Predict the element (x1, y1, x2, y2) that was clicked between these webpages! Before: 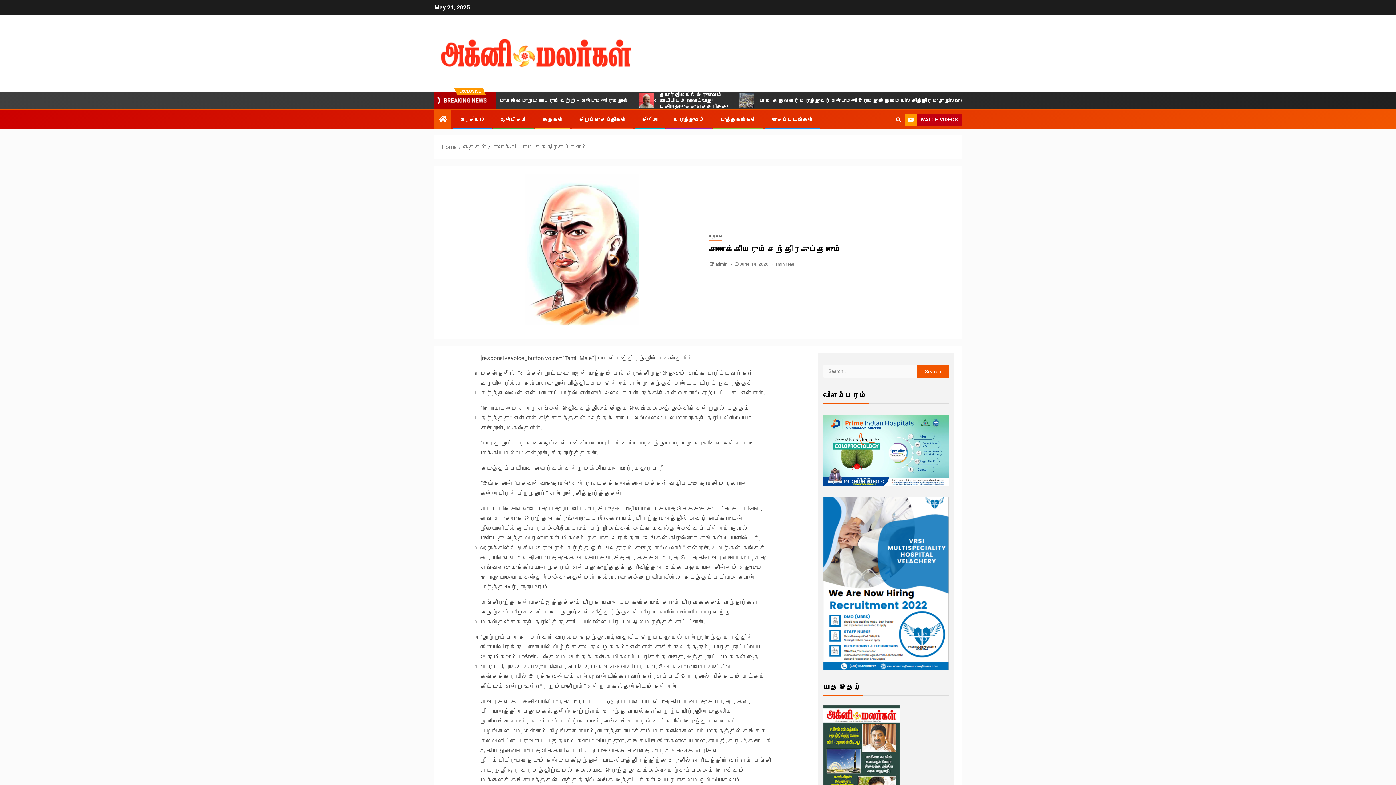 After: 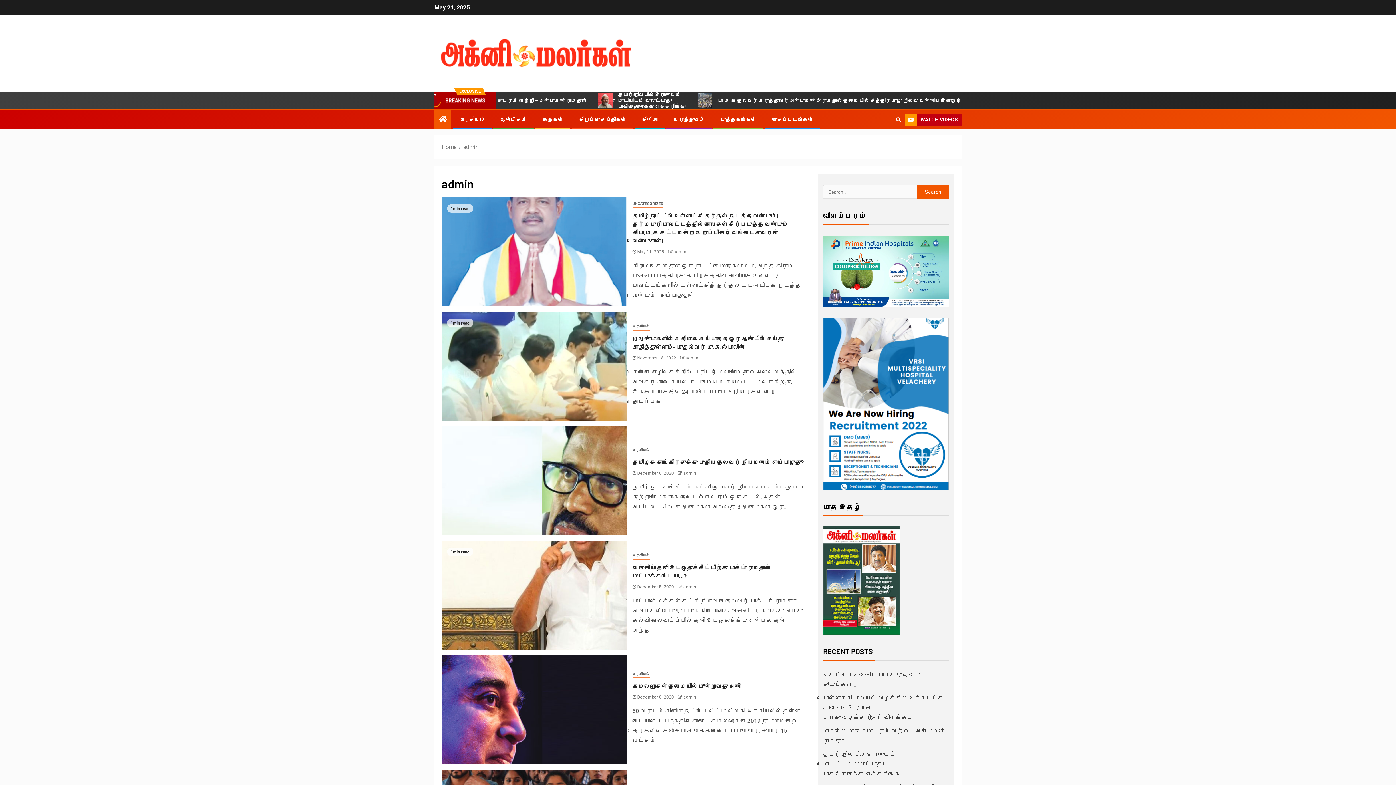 Action: label: admin  bbox: (715, 261, 729, 267)